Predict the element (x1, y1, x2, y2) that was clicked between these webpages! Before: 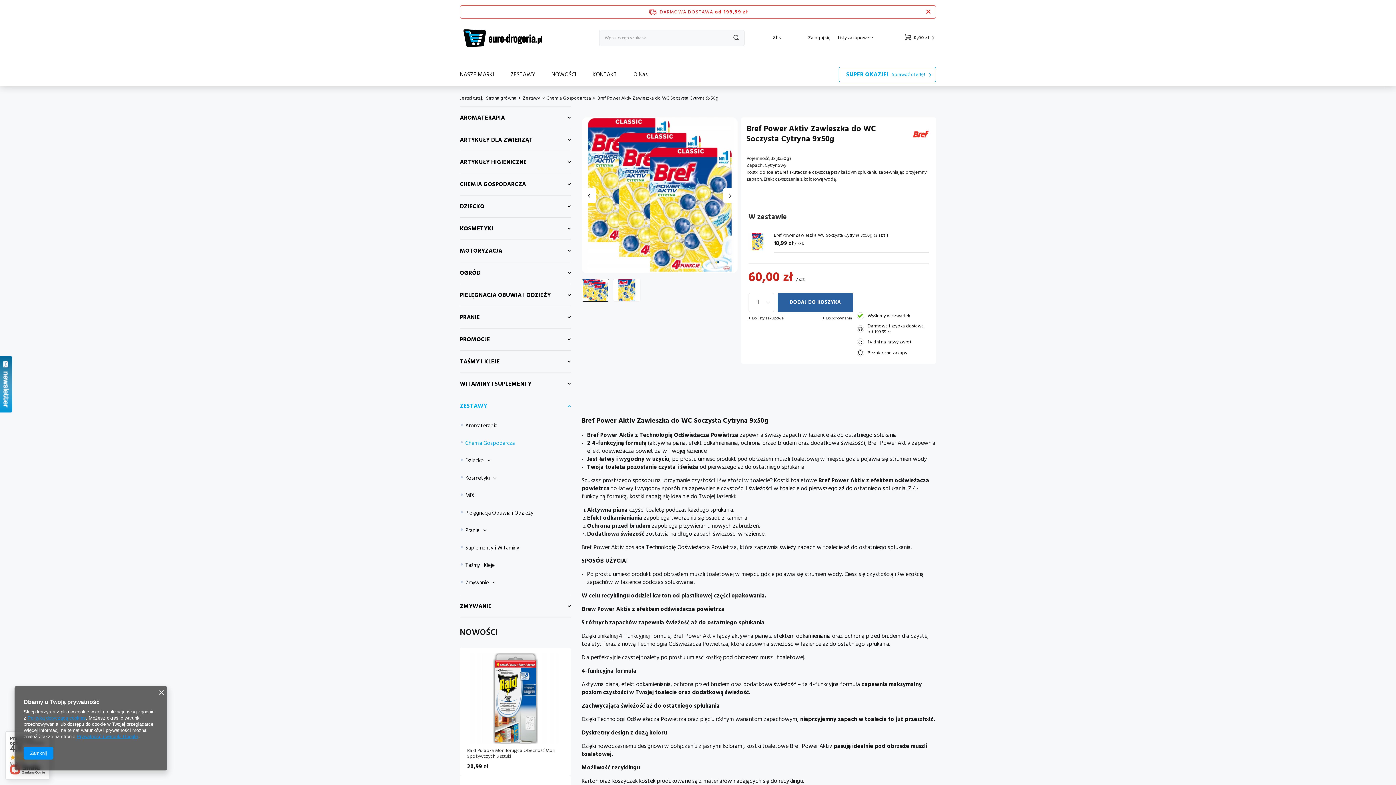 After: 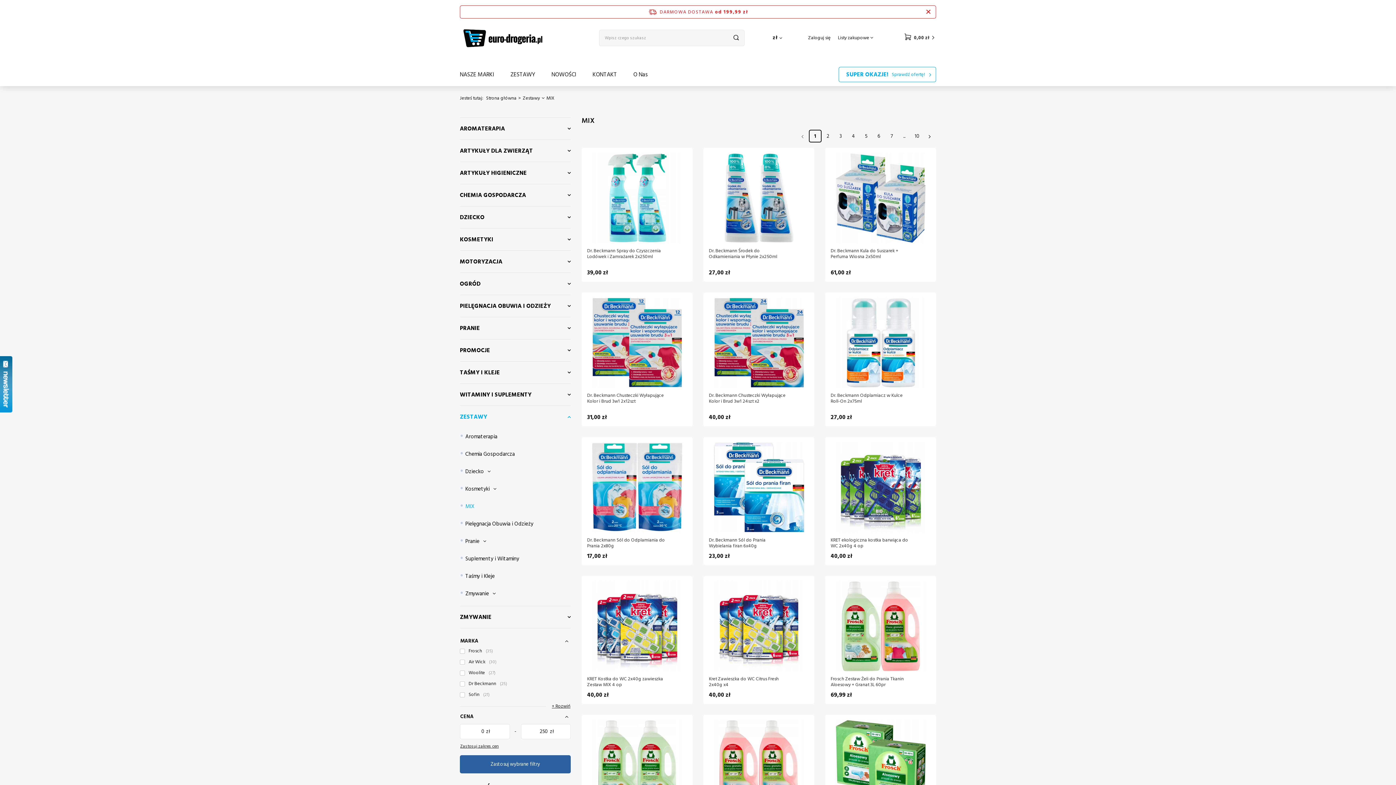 Action: bbox: (460, 486, 565, 504) label: MIX